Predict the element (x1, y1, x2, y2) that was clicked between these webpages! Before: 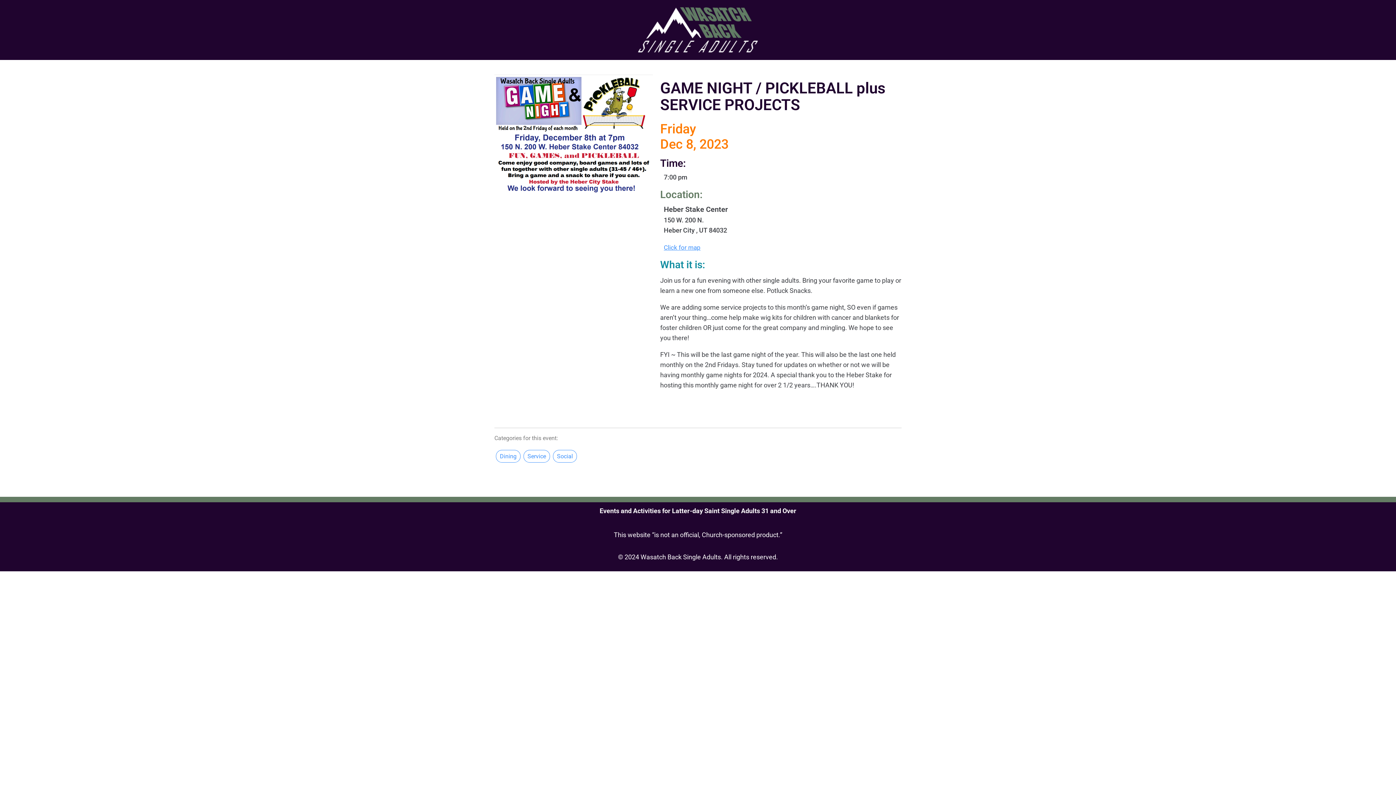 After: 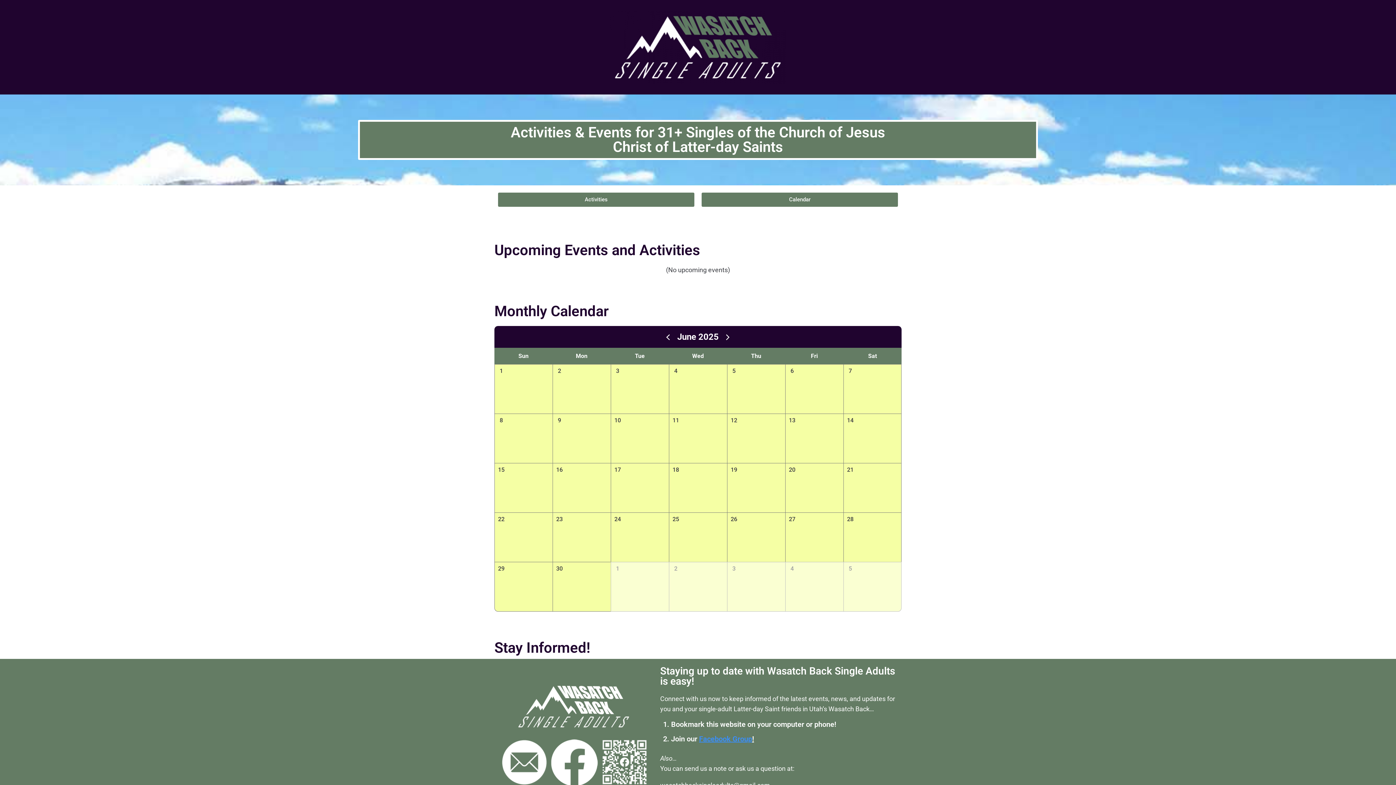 Action: bbox: (634, 3, 761, 56)